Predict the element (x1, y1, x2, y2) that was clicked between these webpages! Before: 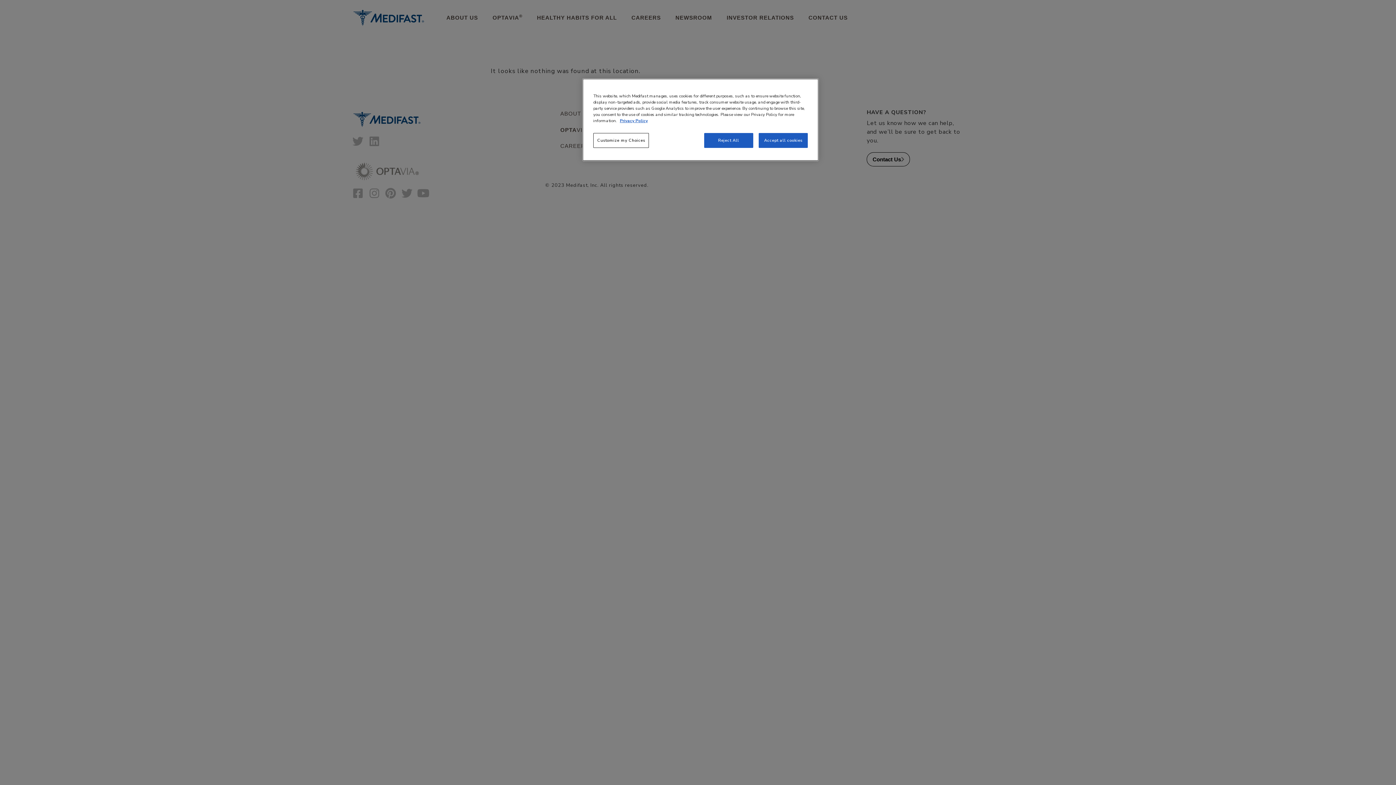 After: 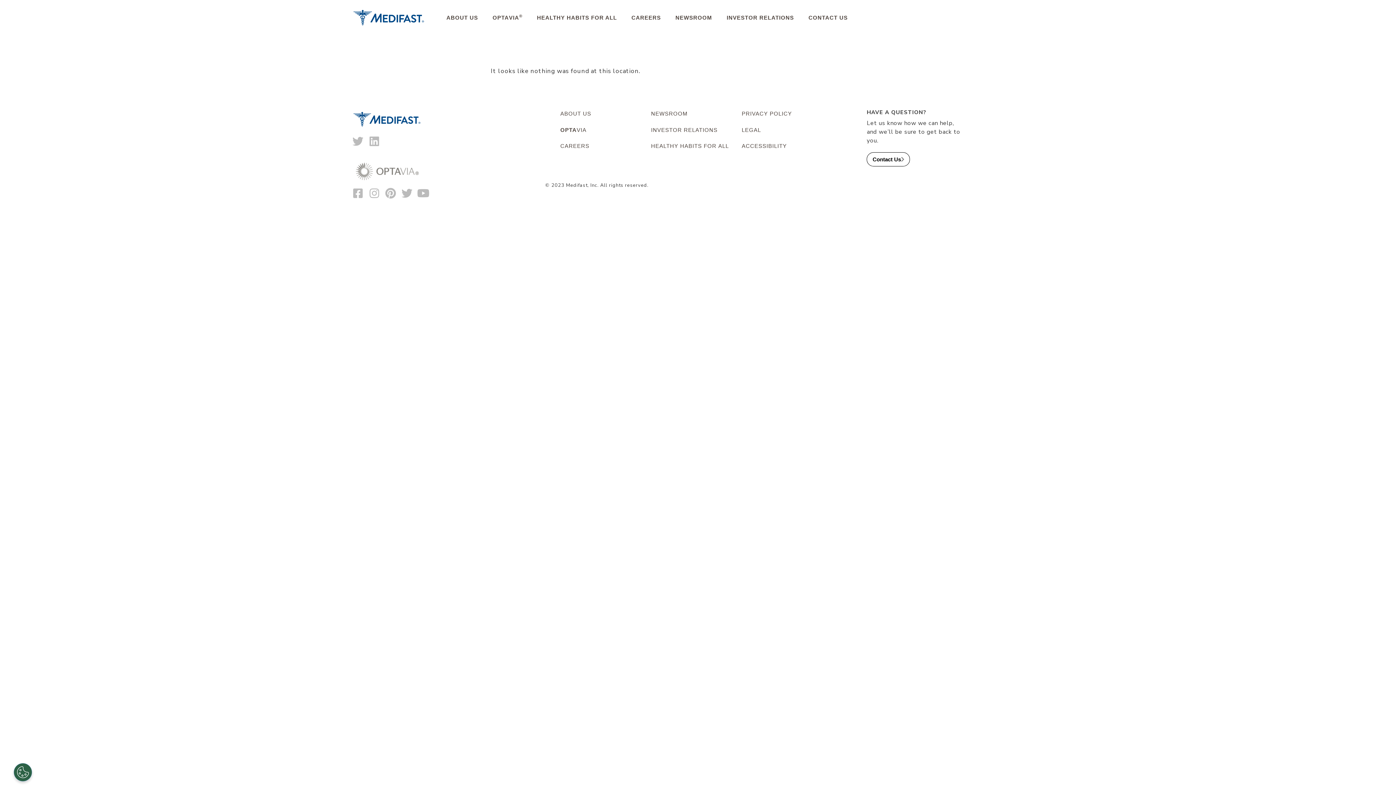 Action: label: Reject All bbox: (704, 133, 753, 148)